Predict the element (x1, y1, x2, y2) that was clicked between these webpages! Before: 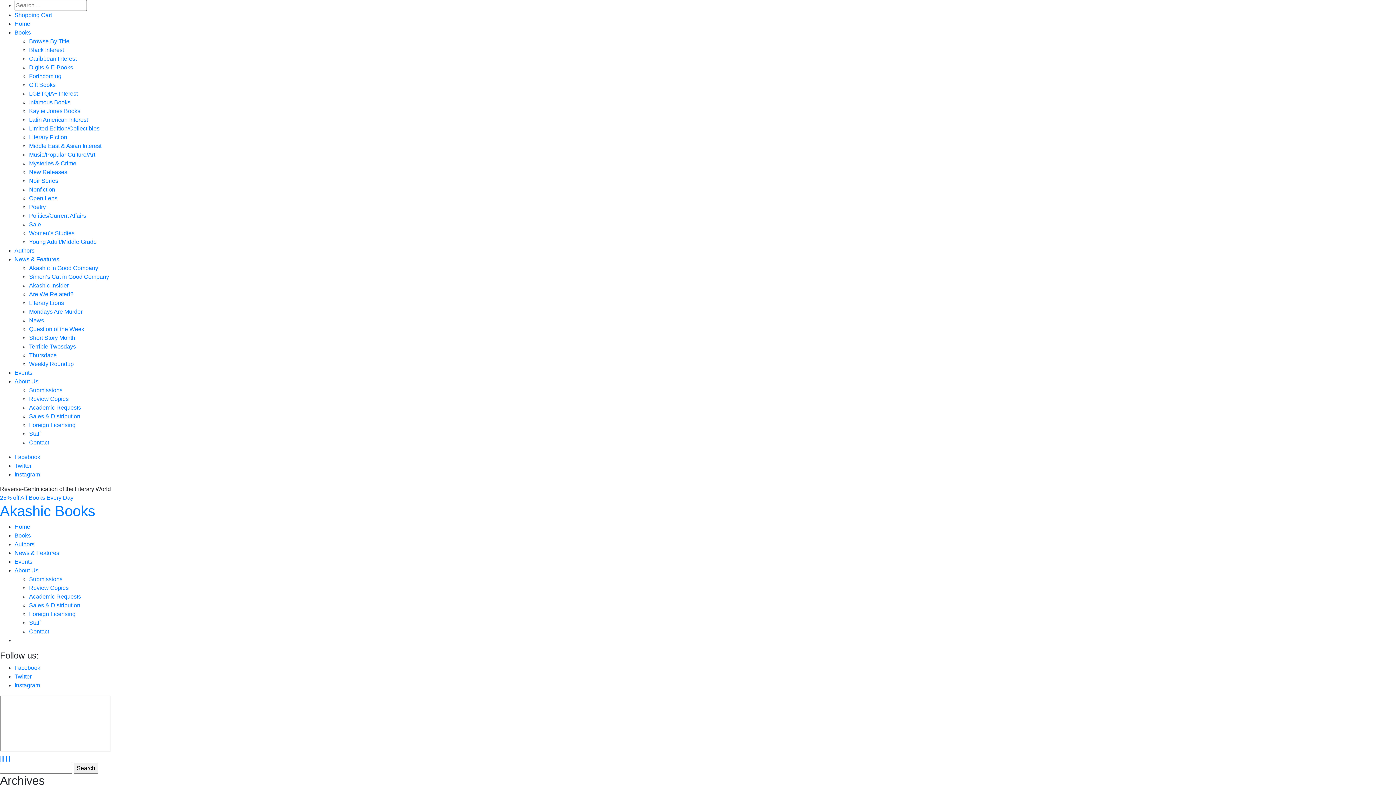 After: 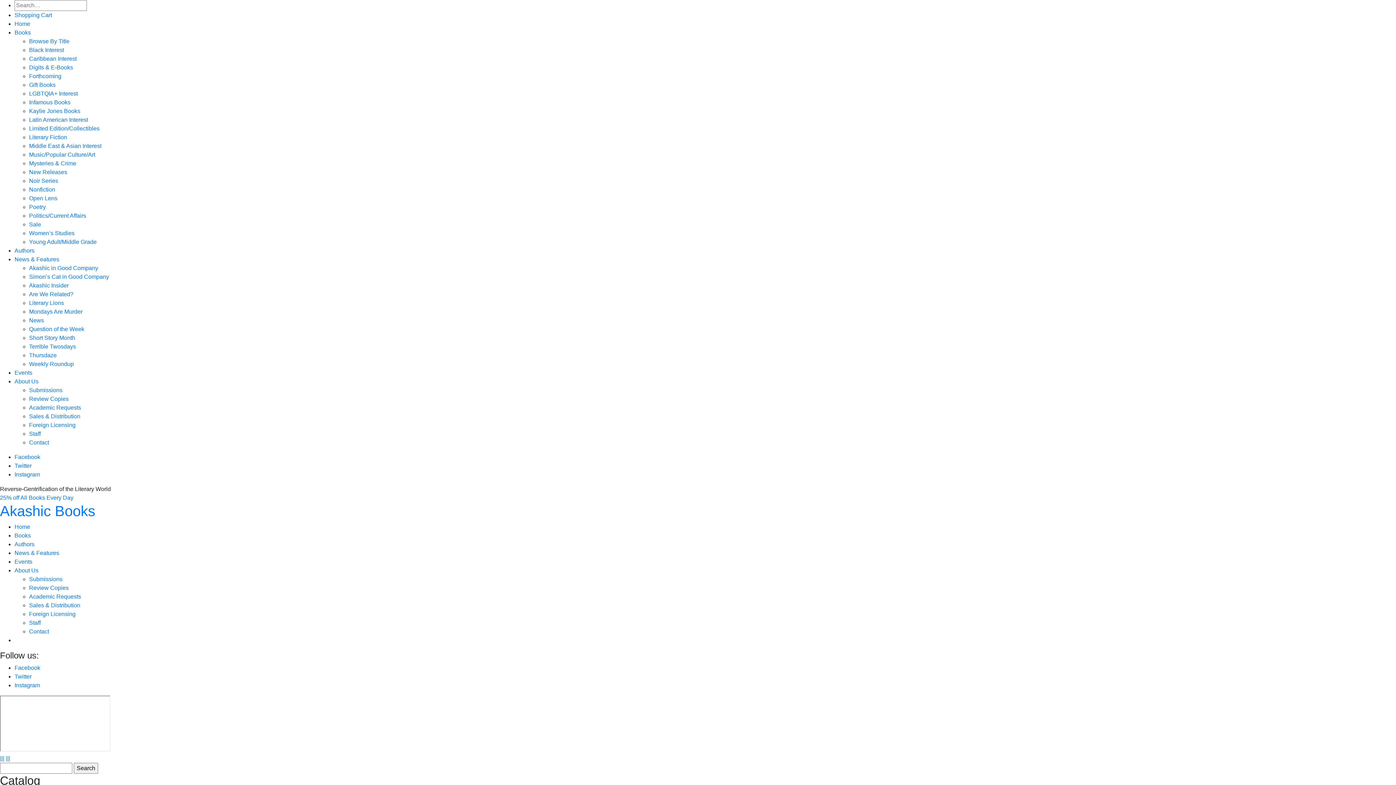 Action: bbox: (29, 116, 88, 122) label: Latin American Interest